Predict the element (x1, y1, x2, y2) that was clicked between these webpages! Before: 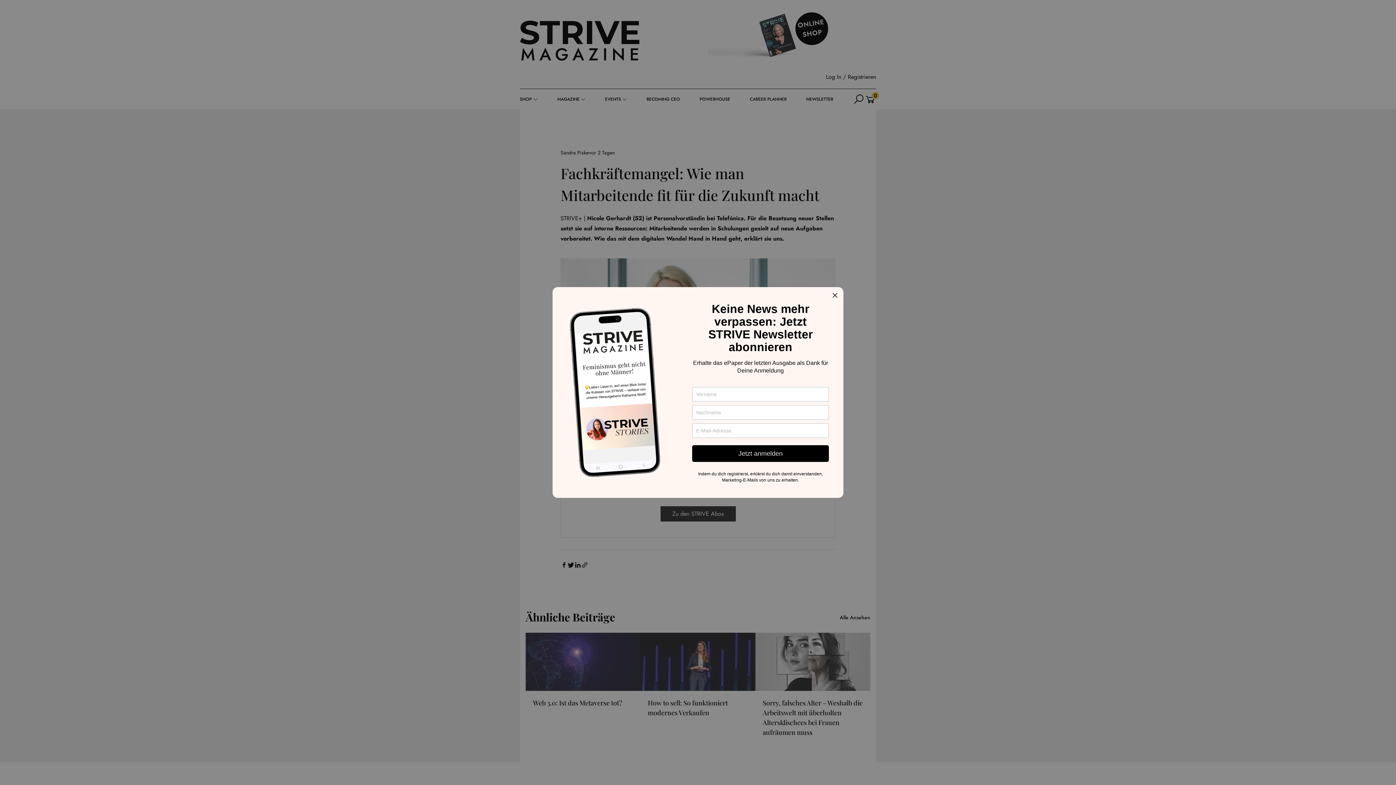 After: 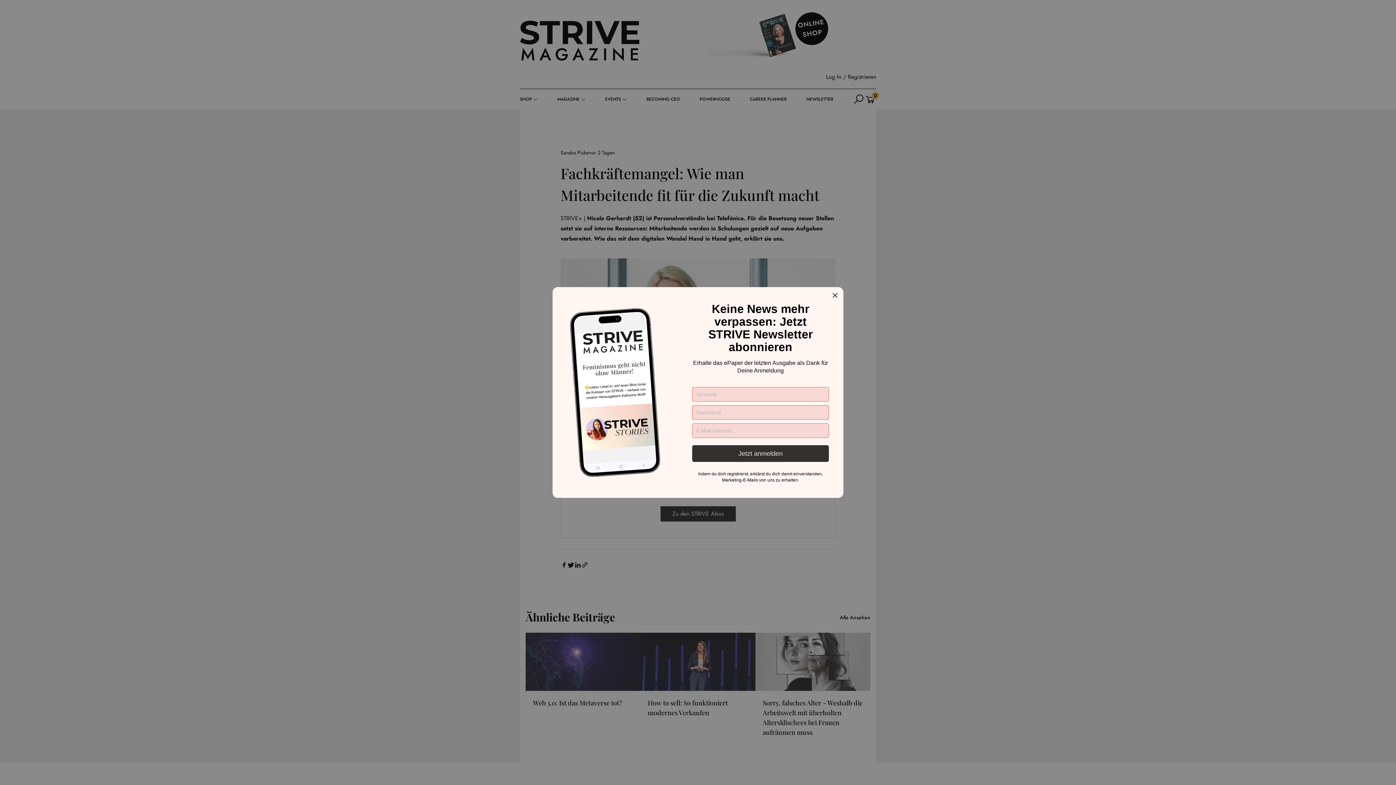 Action: bbox: (692, 445, 829, 462) label: Jetzt anmelden